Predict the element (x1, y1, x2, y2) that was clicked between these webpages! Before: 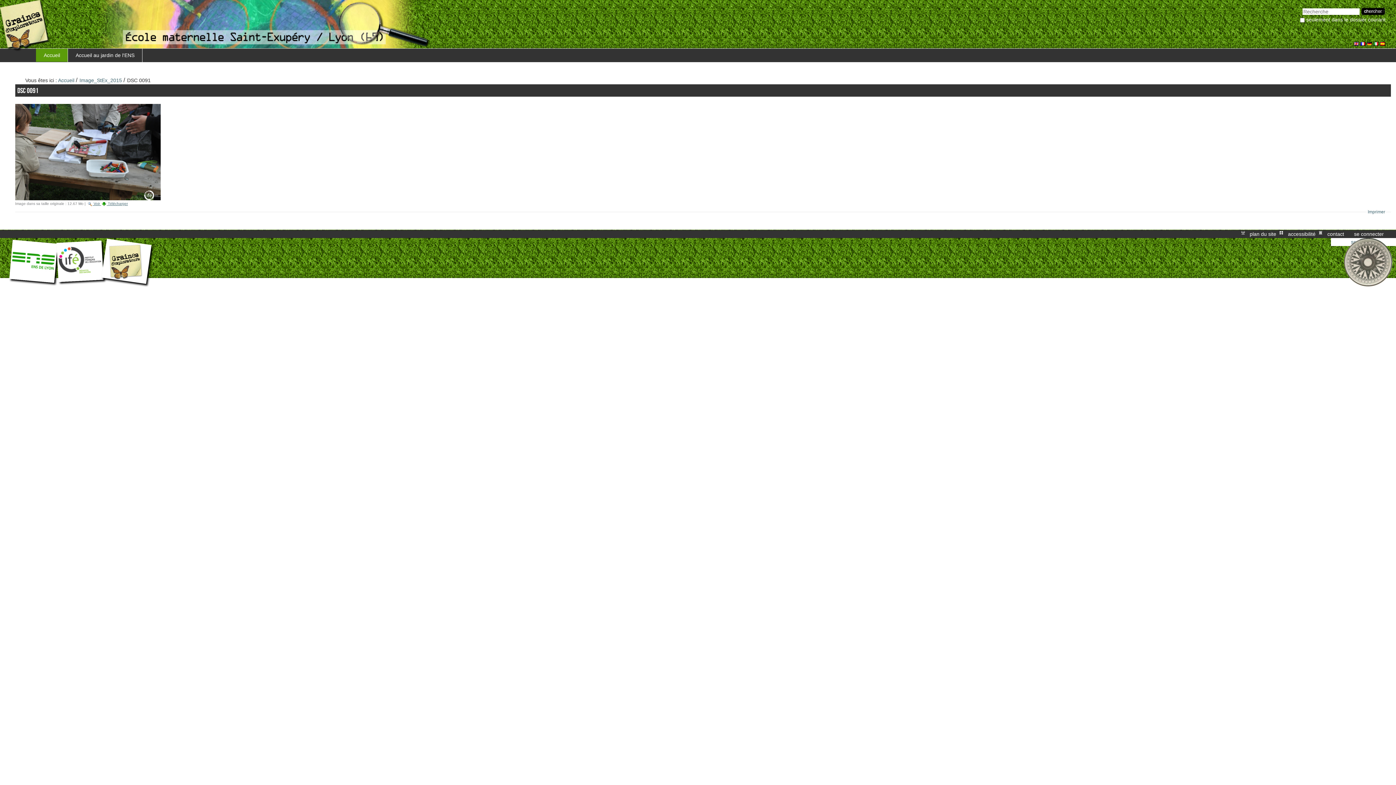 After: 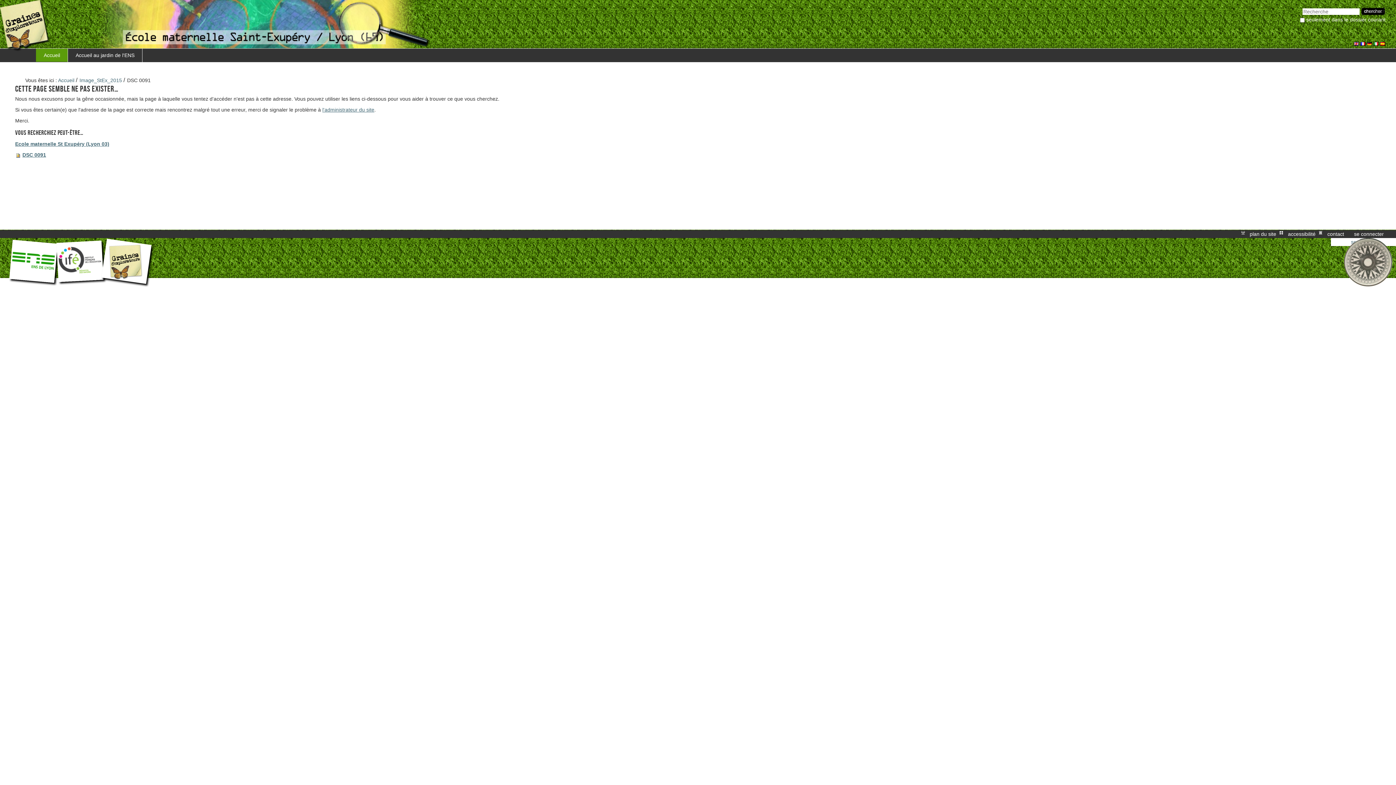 Action: label: 
 bbox: (15, 148, 160, 154)